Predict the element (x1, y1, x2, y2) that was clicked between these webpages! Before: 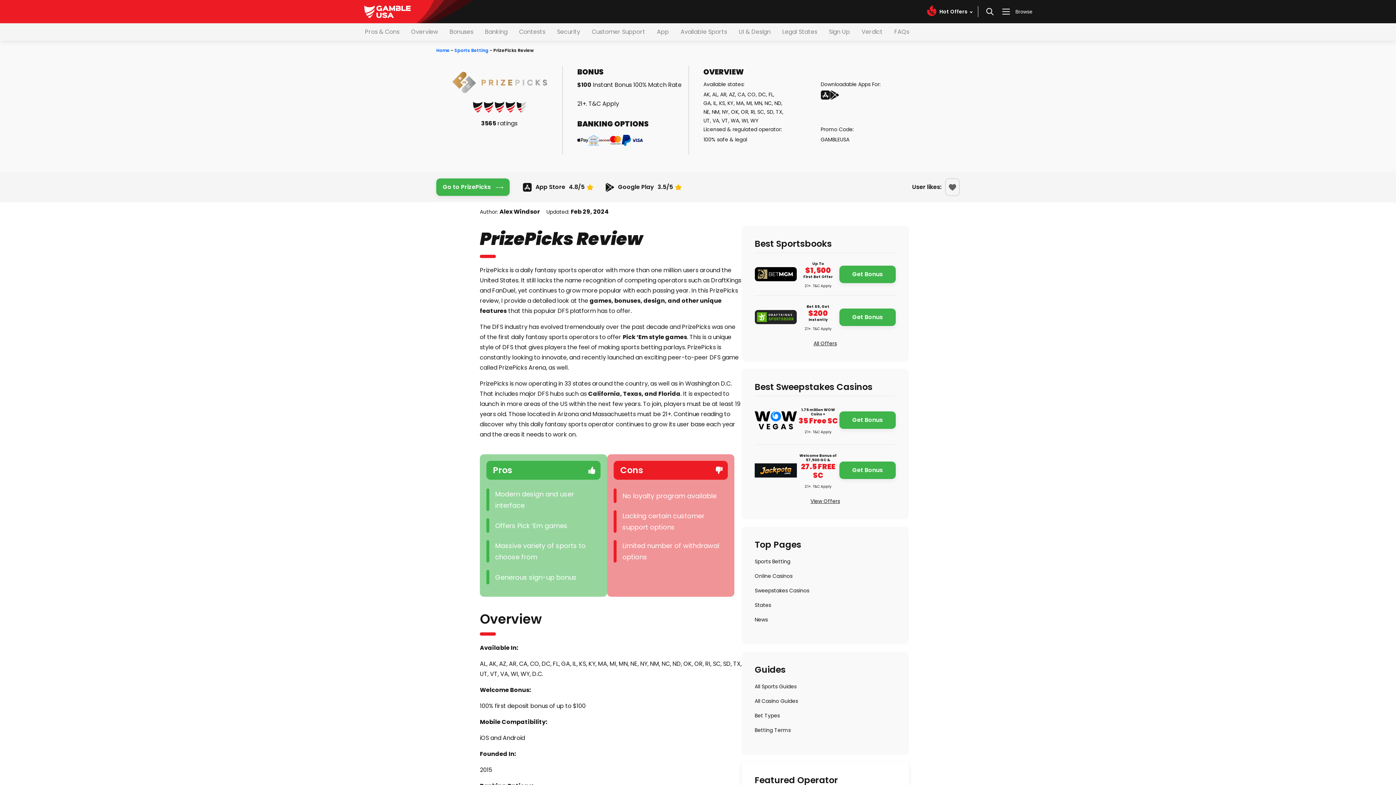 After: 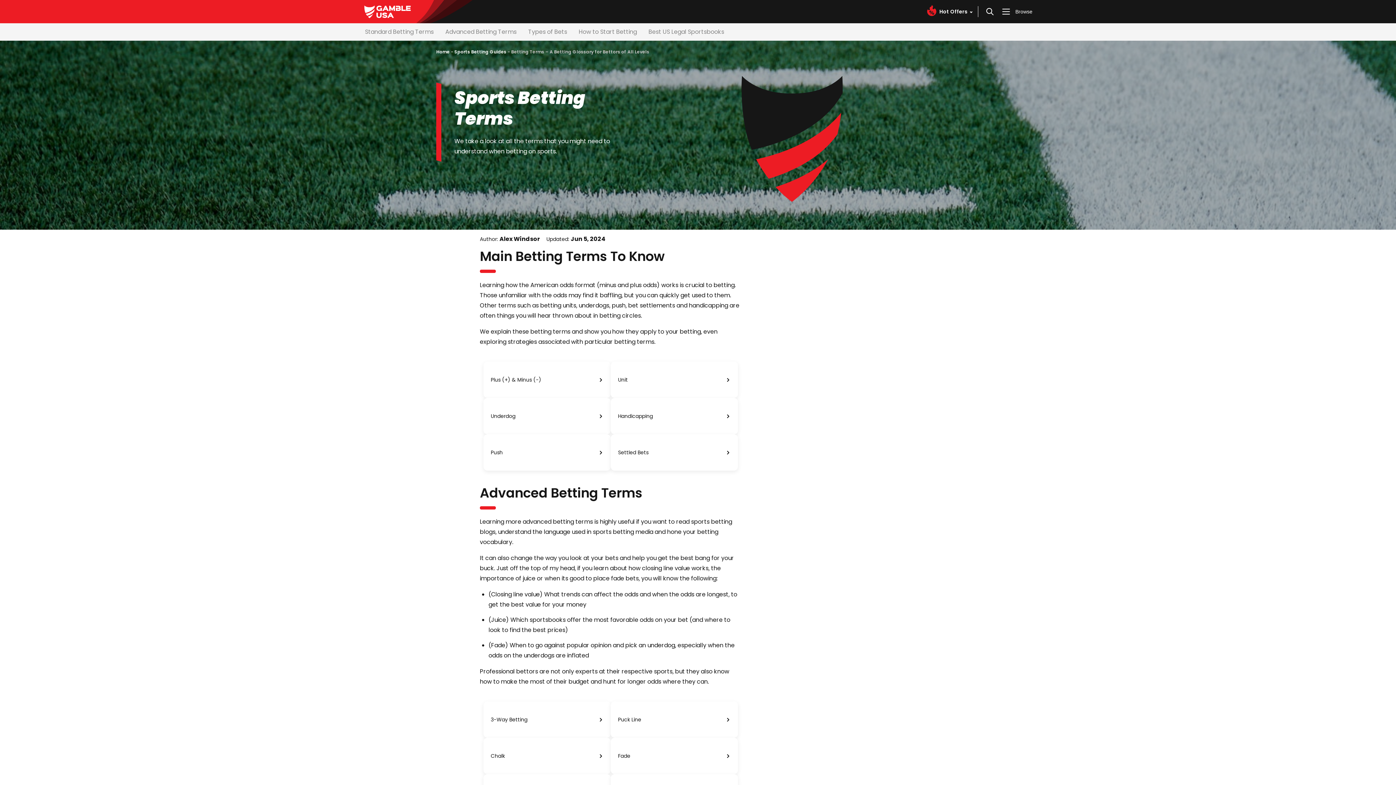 Action: bbox: (754, 726, 790, 734) label: Betting Terms